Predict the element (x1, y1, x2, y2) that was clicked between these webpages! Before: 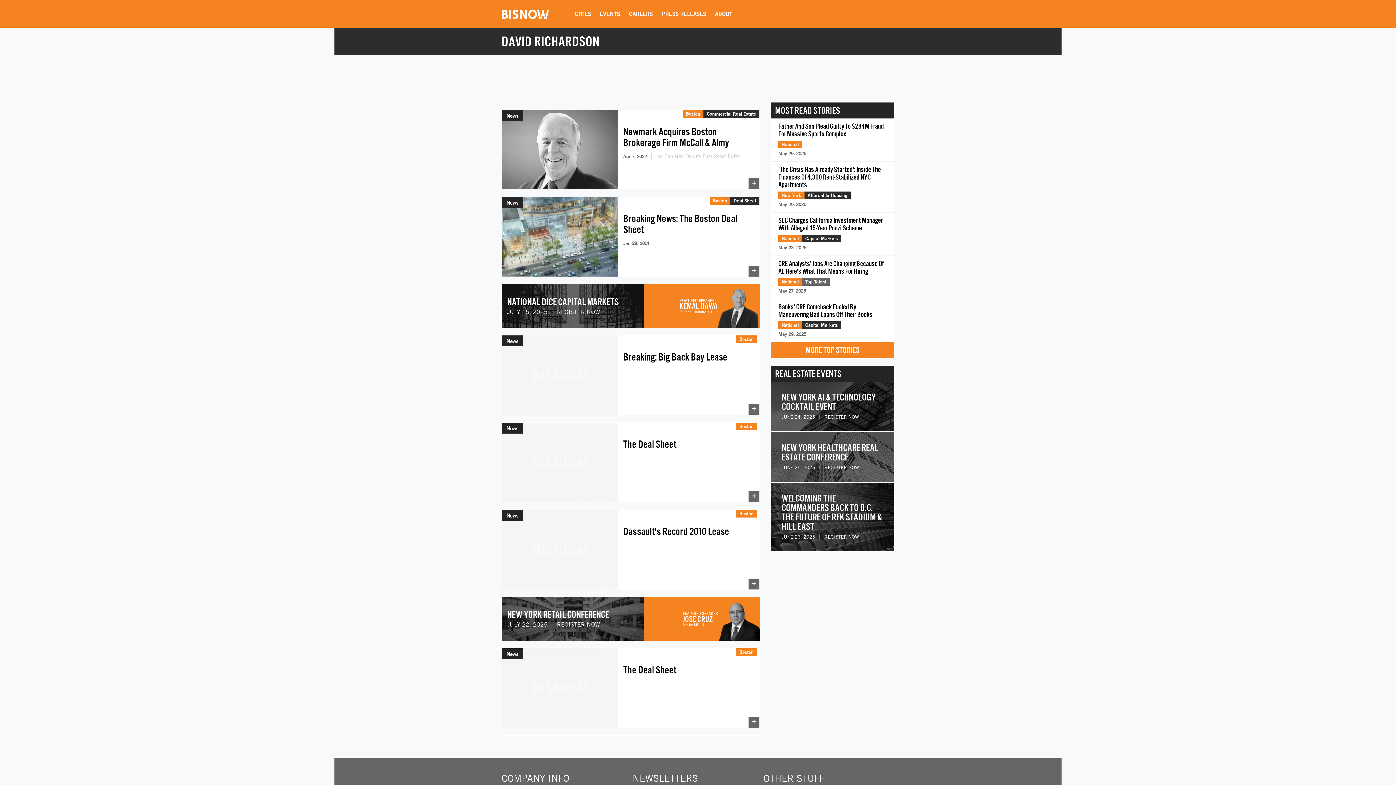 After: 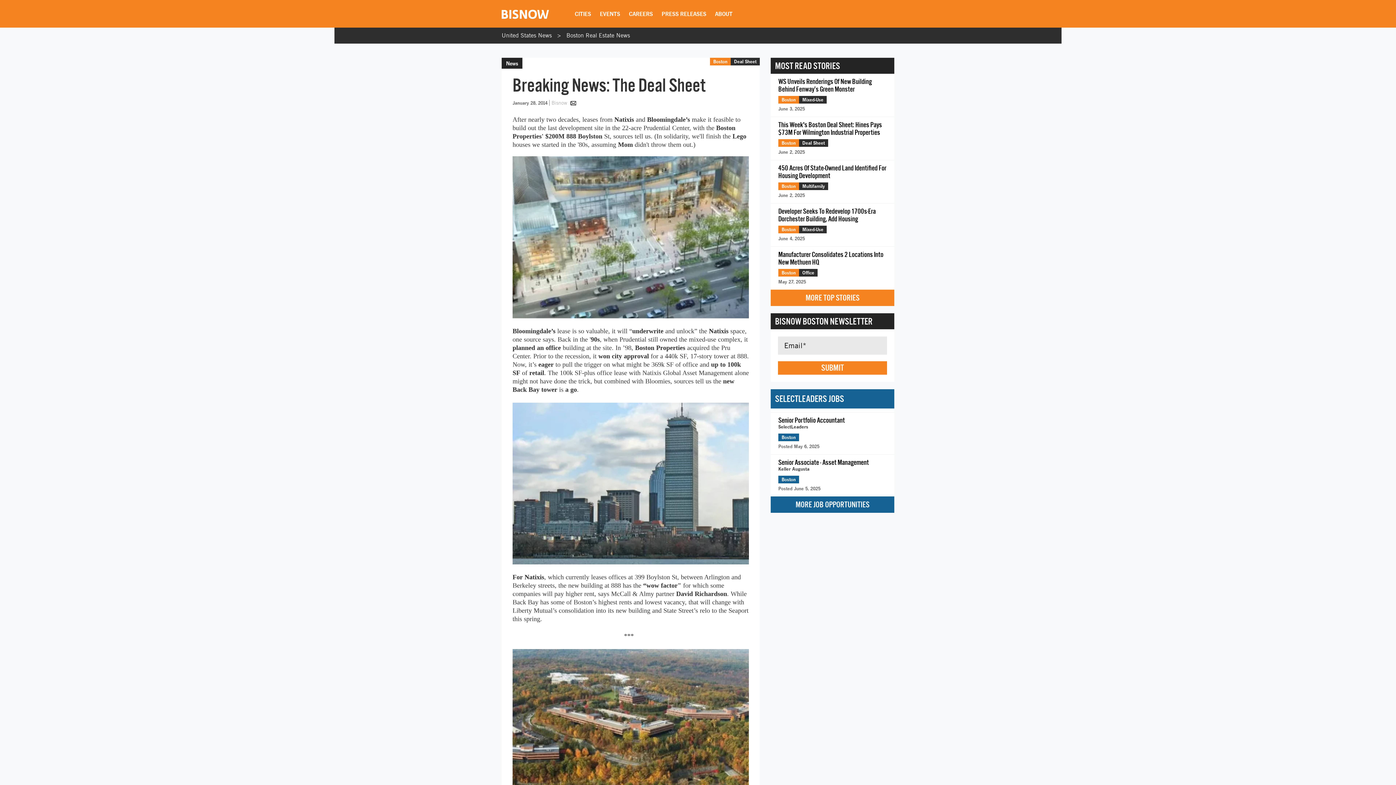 Action: label: + bbox: (748, 265, 759, 276)